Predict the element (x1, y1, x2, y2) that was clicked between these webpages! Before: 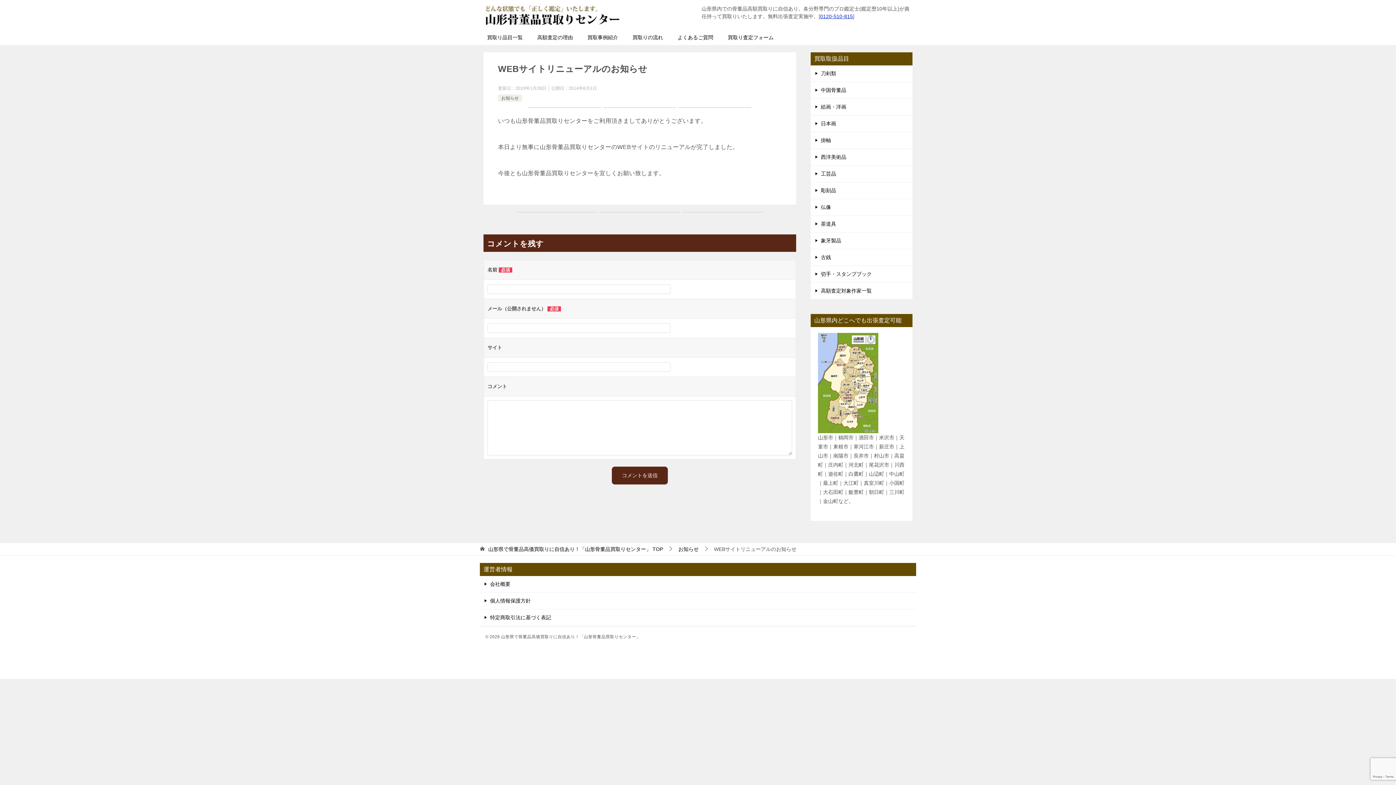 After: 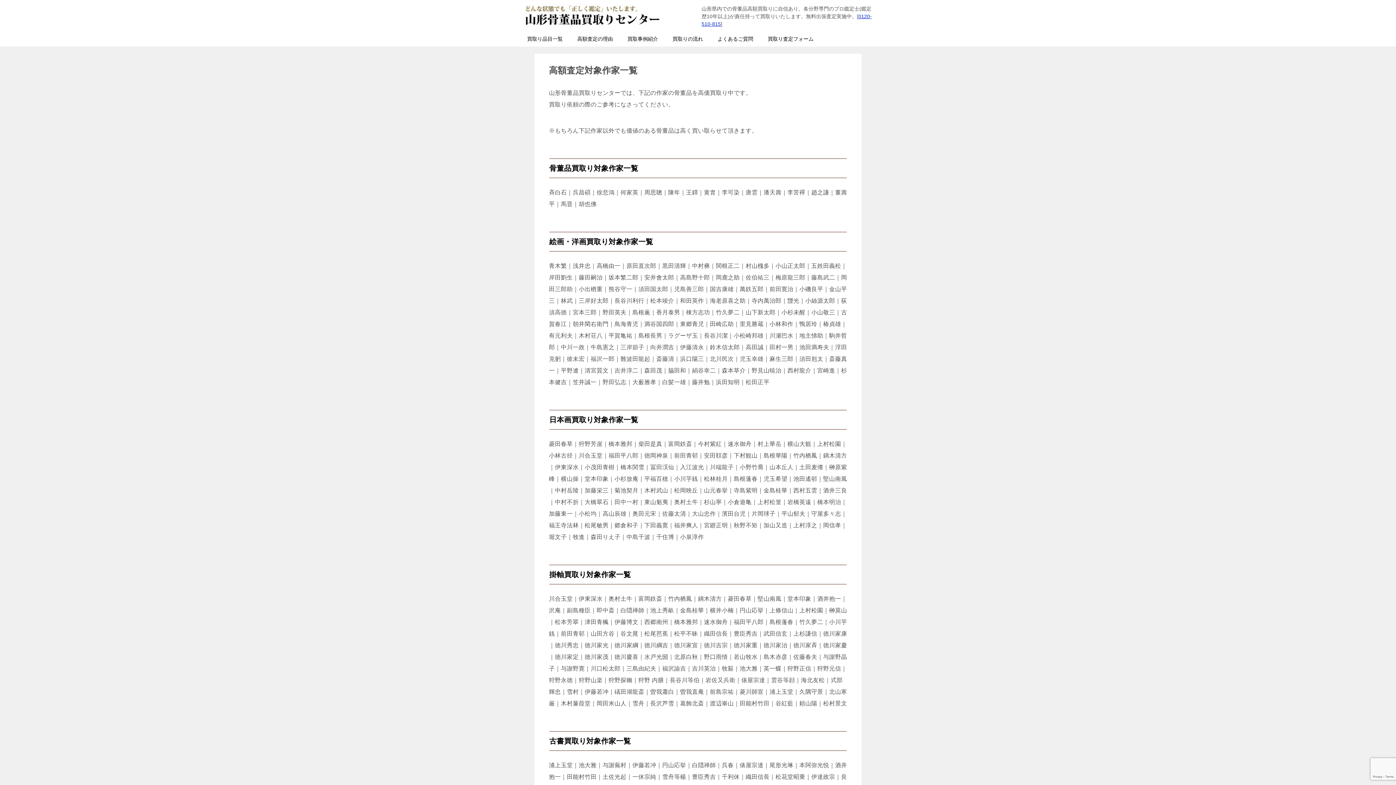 Action: bbox: (810, 282, 912, 299) label: 高額査定対象作家一覧